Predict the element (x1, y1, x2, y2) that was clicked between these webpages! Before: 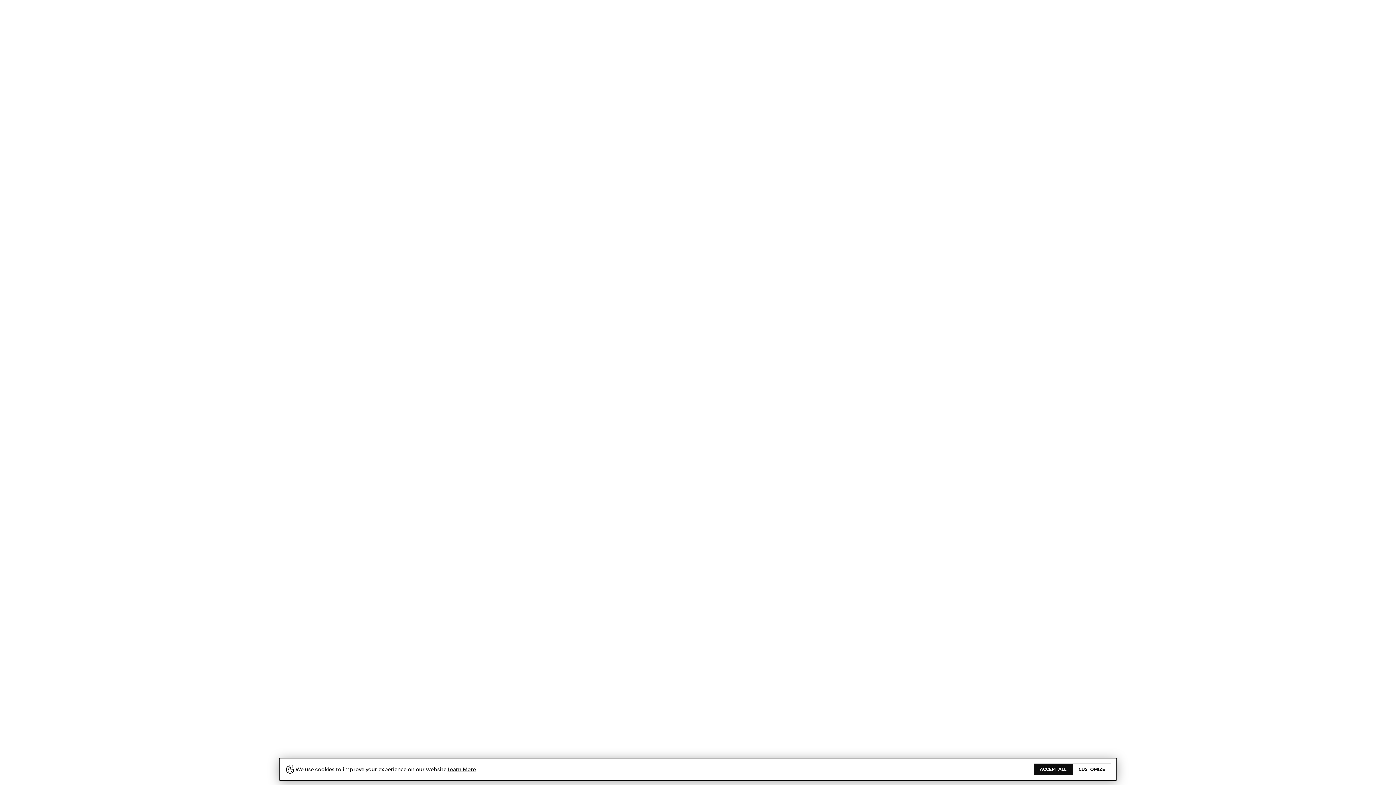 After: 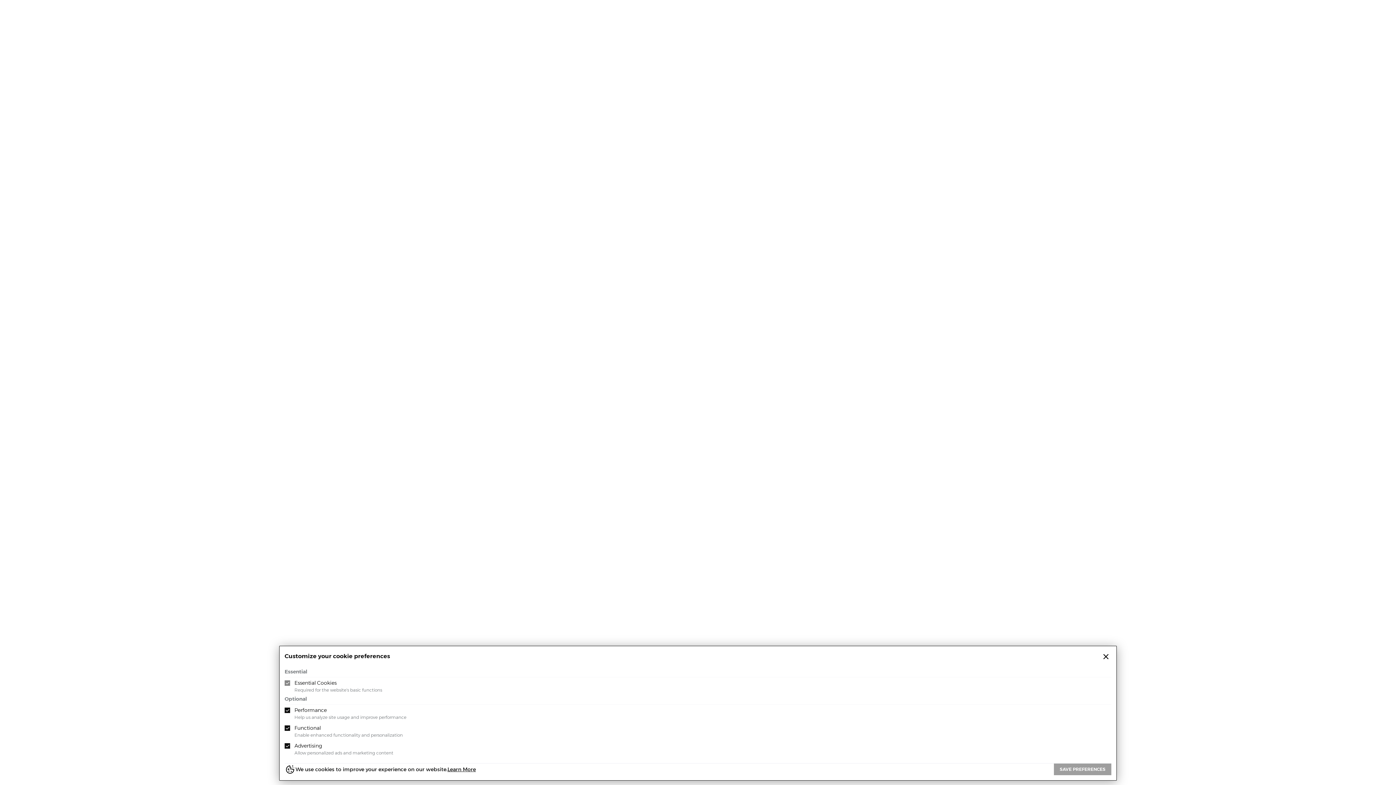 Action: bbox: (1072, 764, 1111, 775) label: CUSTOMIZE